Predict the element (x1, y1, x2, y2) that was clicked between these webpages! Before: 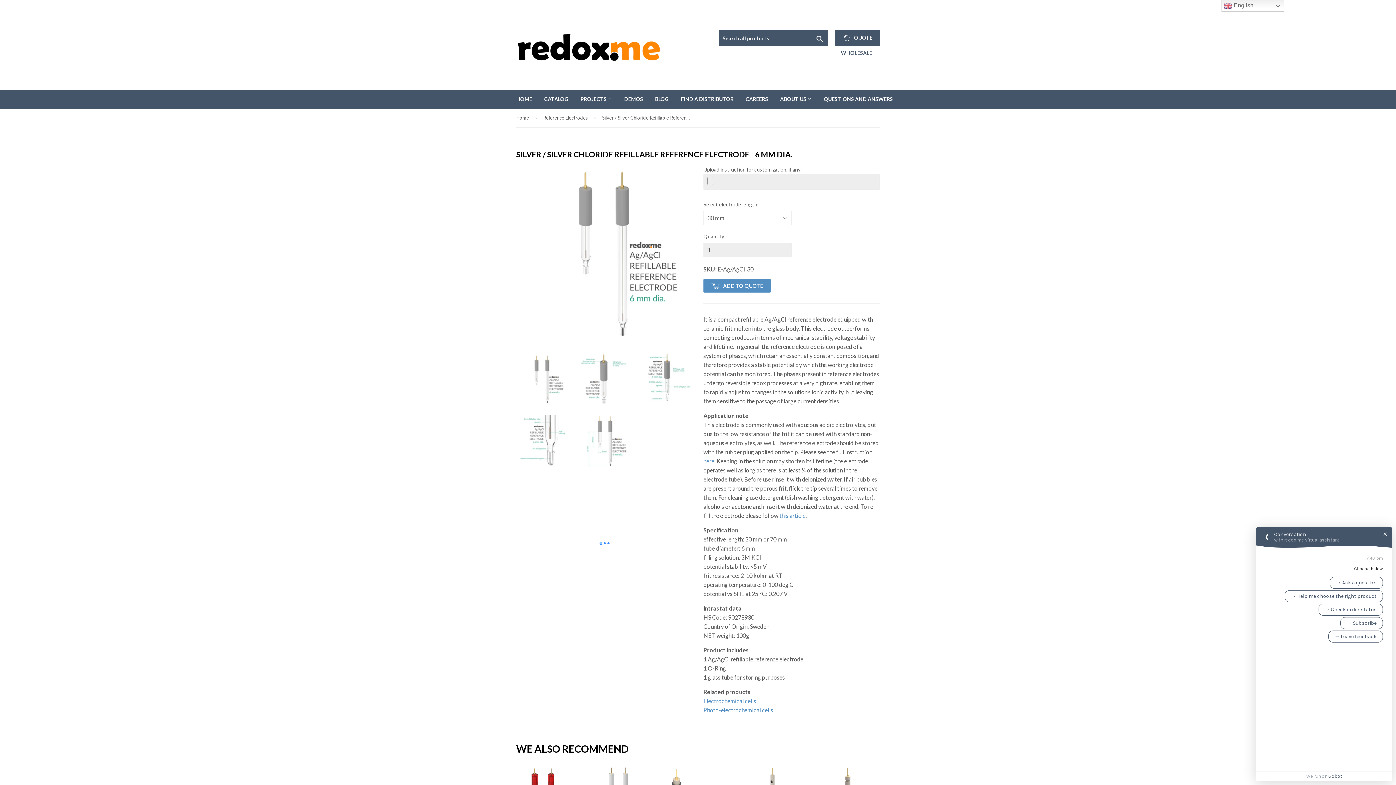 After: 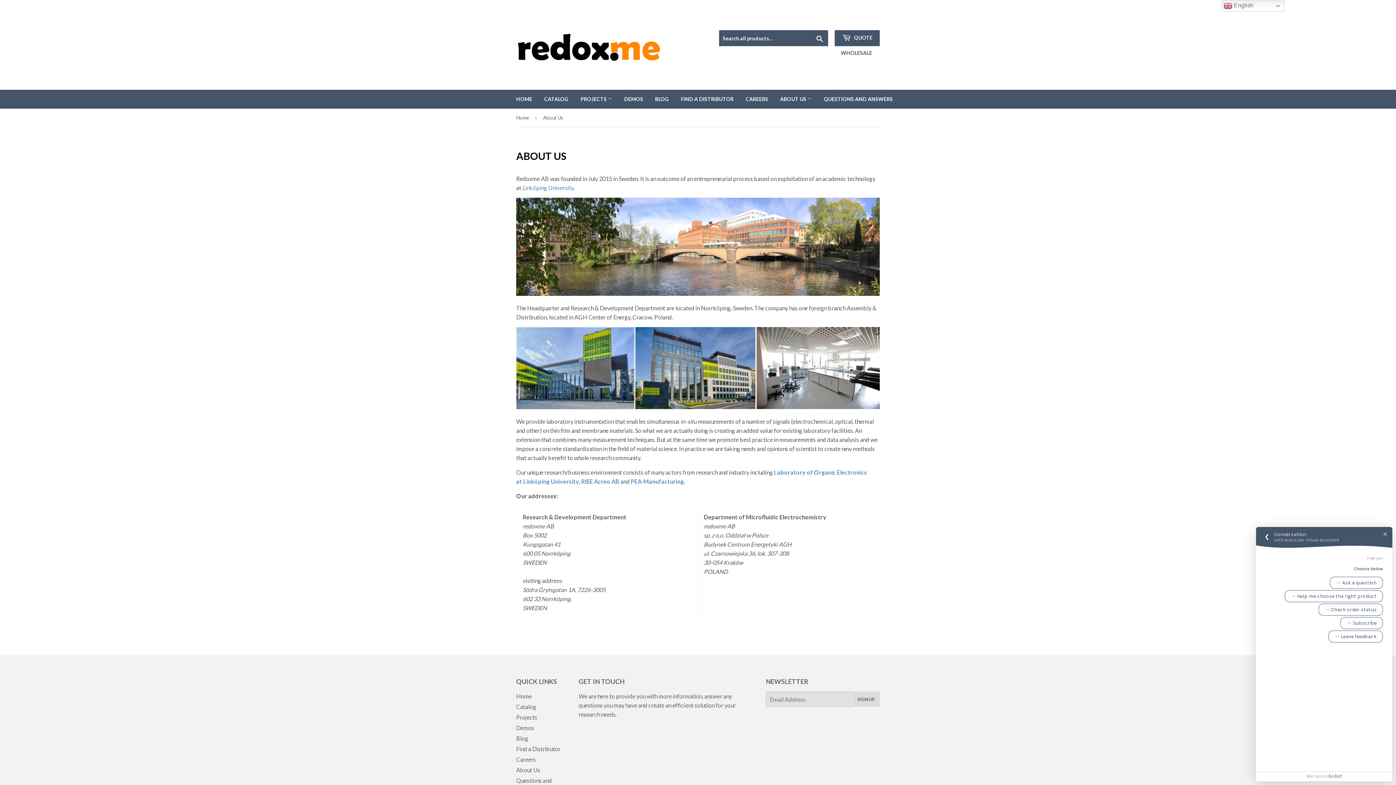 Action: bbox: (774, 89, 817, 108) label: ABOUT US 